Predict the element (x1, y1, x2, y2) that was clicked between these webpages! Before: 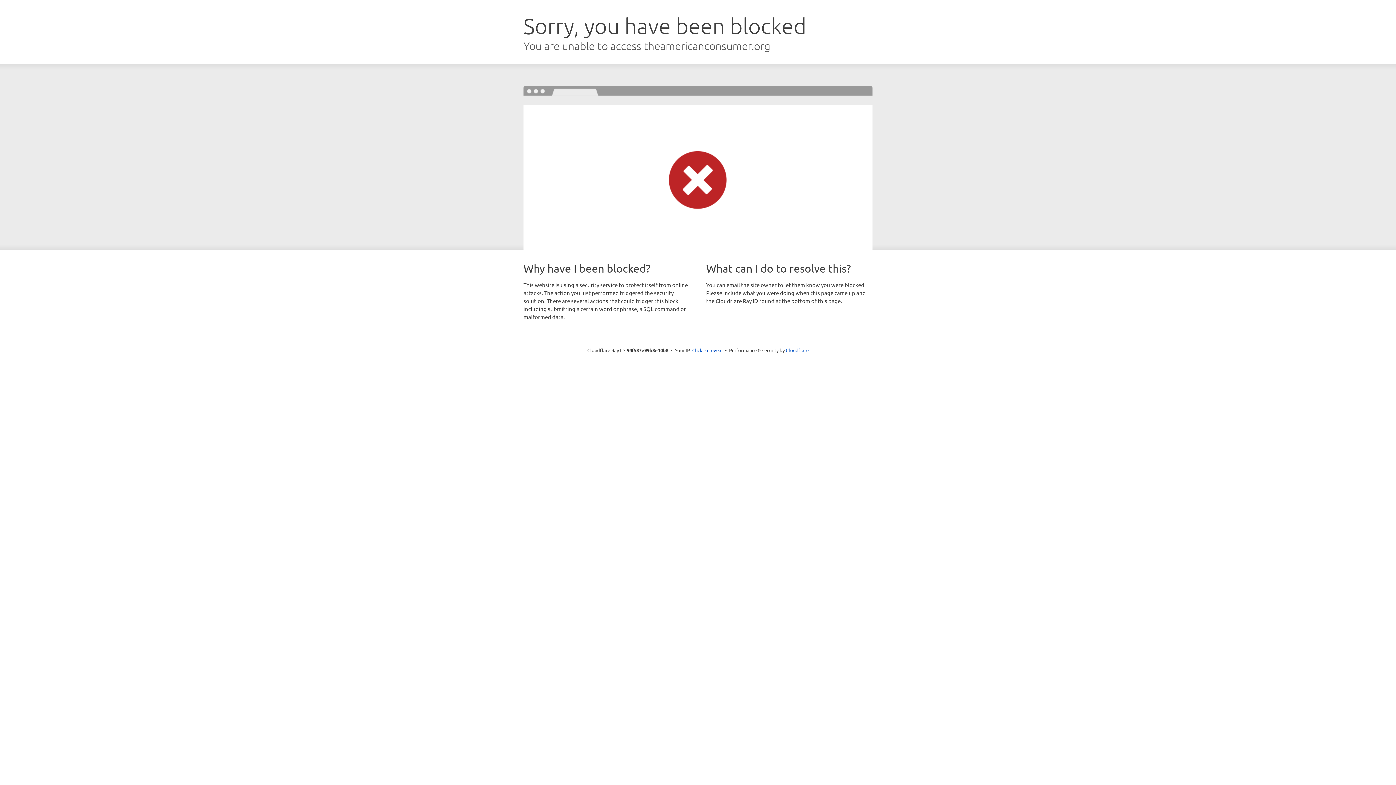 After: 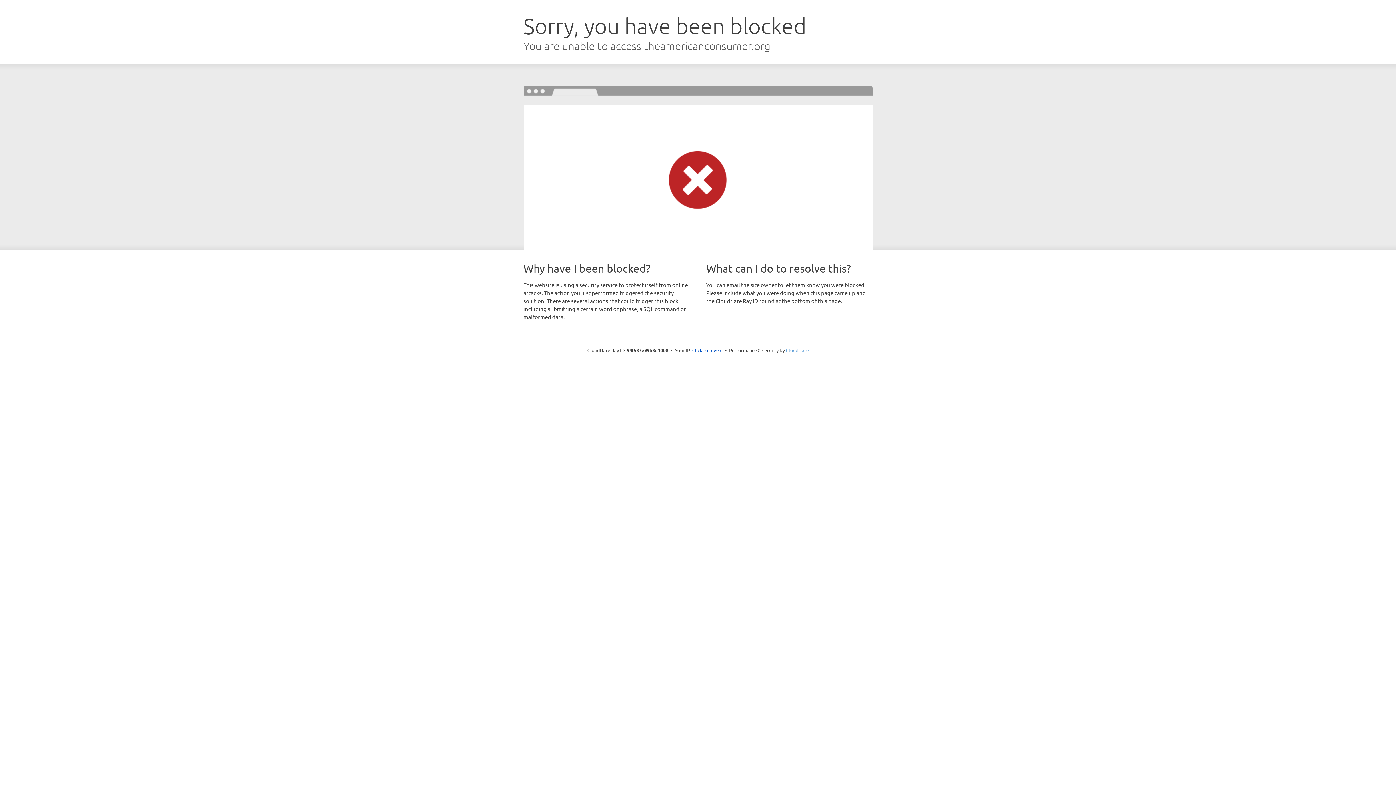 Action: label: Cloudflare bbox: (786, 347, 808, 353)